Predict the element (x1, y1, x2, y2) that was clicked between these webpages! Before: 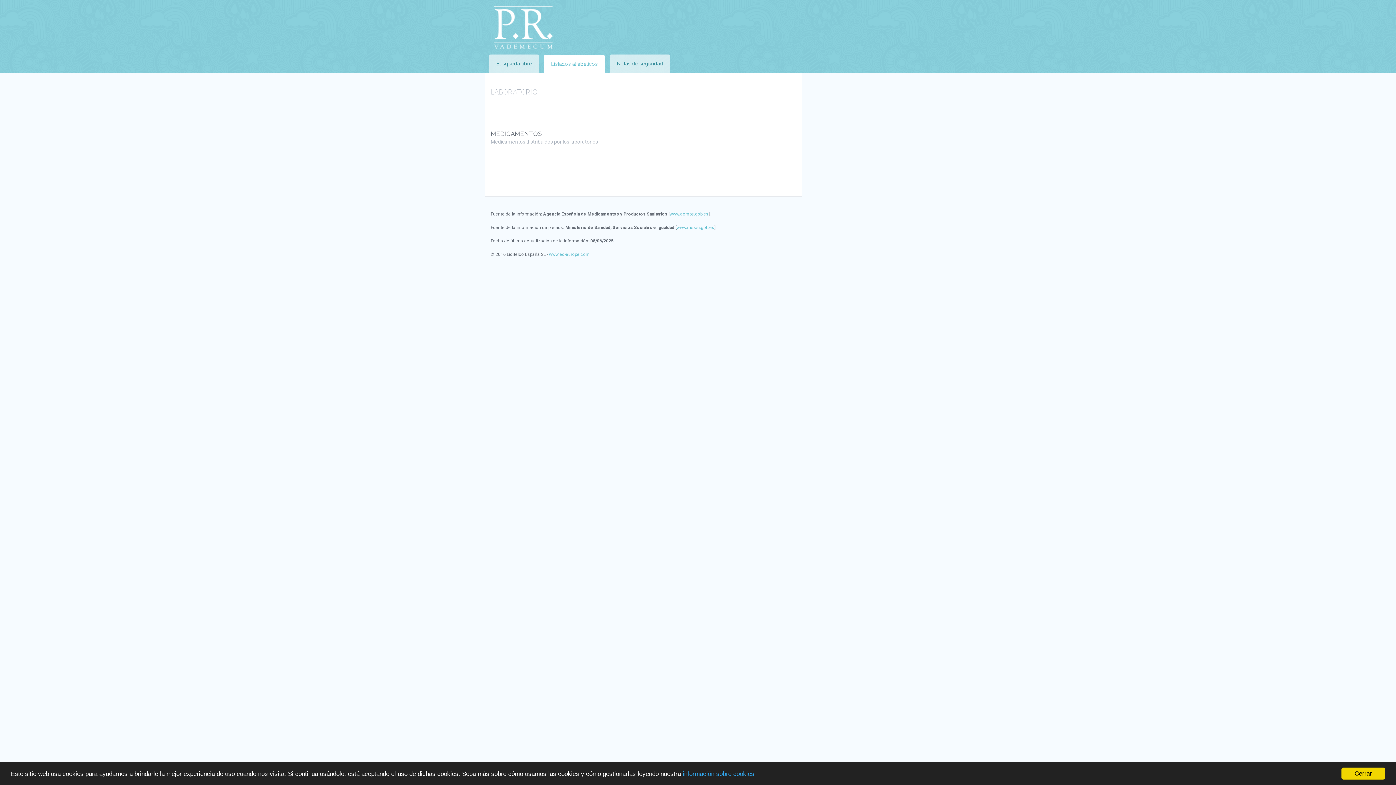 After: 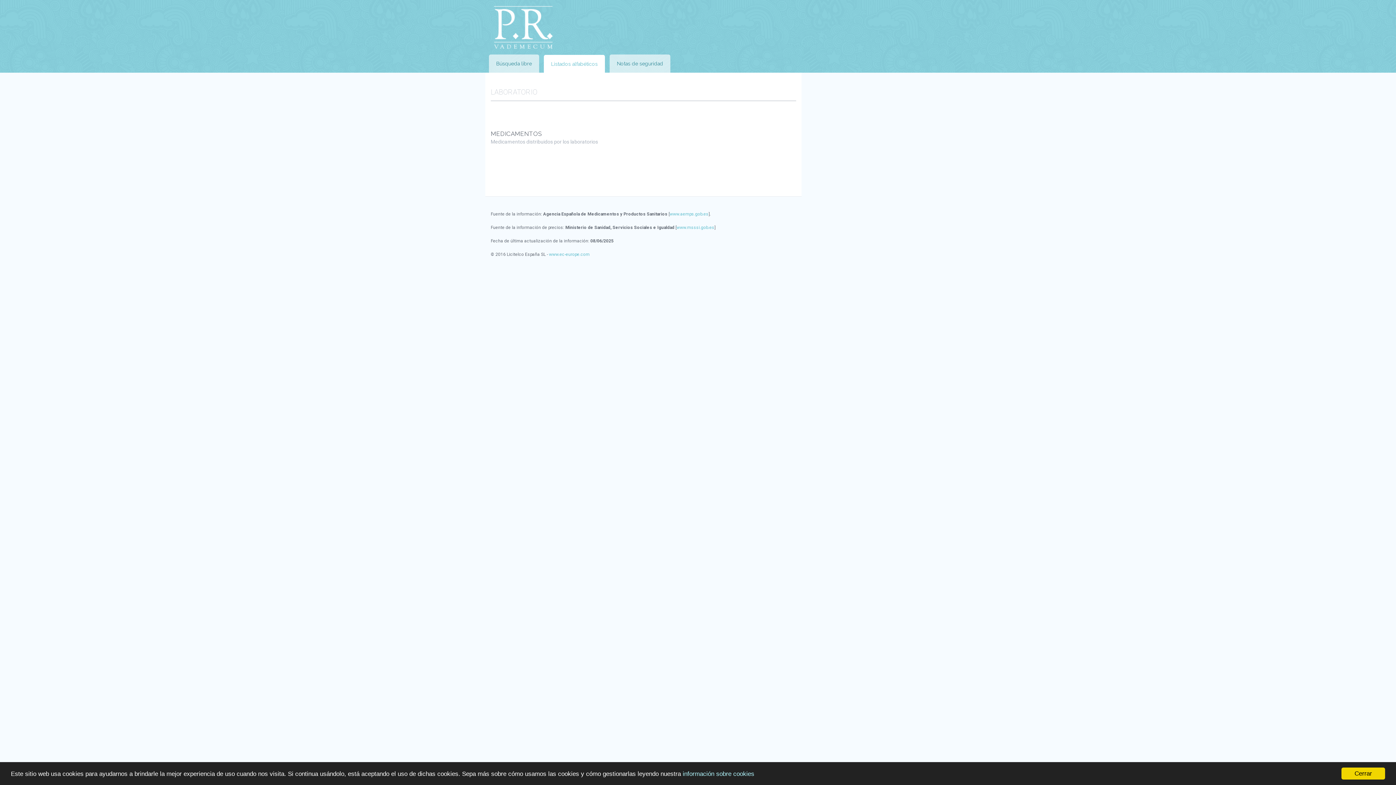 Action: bbox: (682, 770, 754, 777) label: información sobre cookies